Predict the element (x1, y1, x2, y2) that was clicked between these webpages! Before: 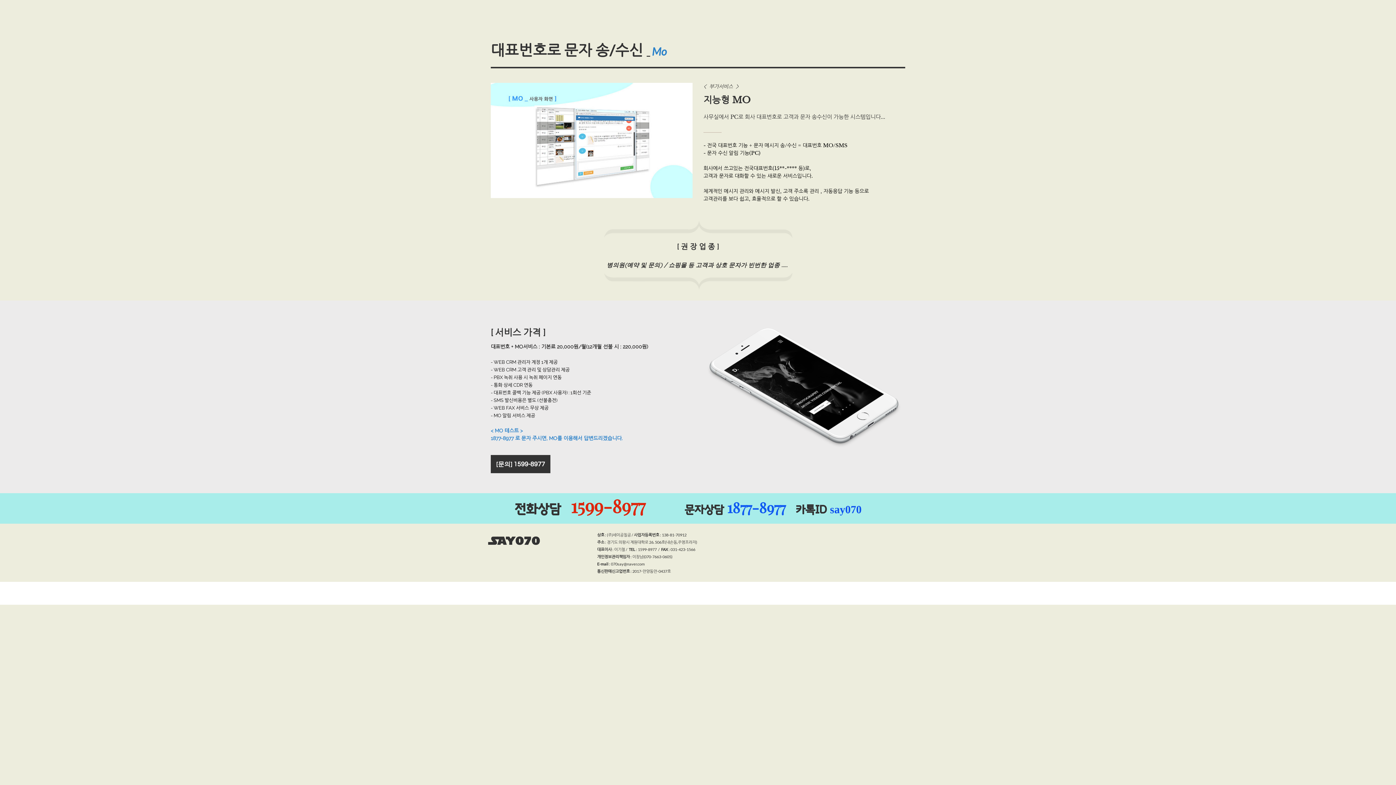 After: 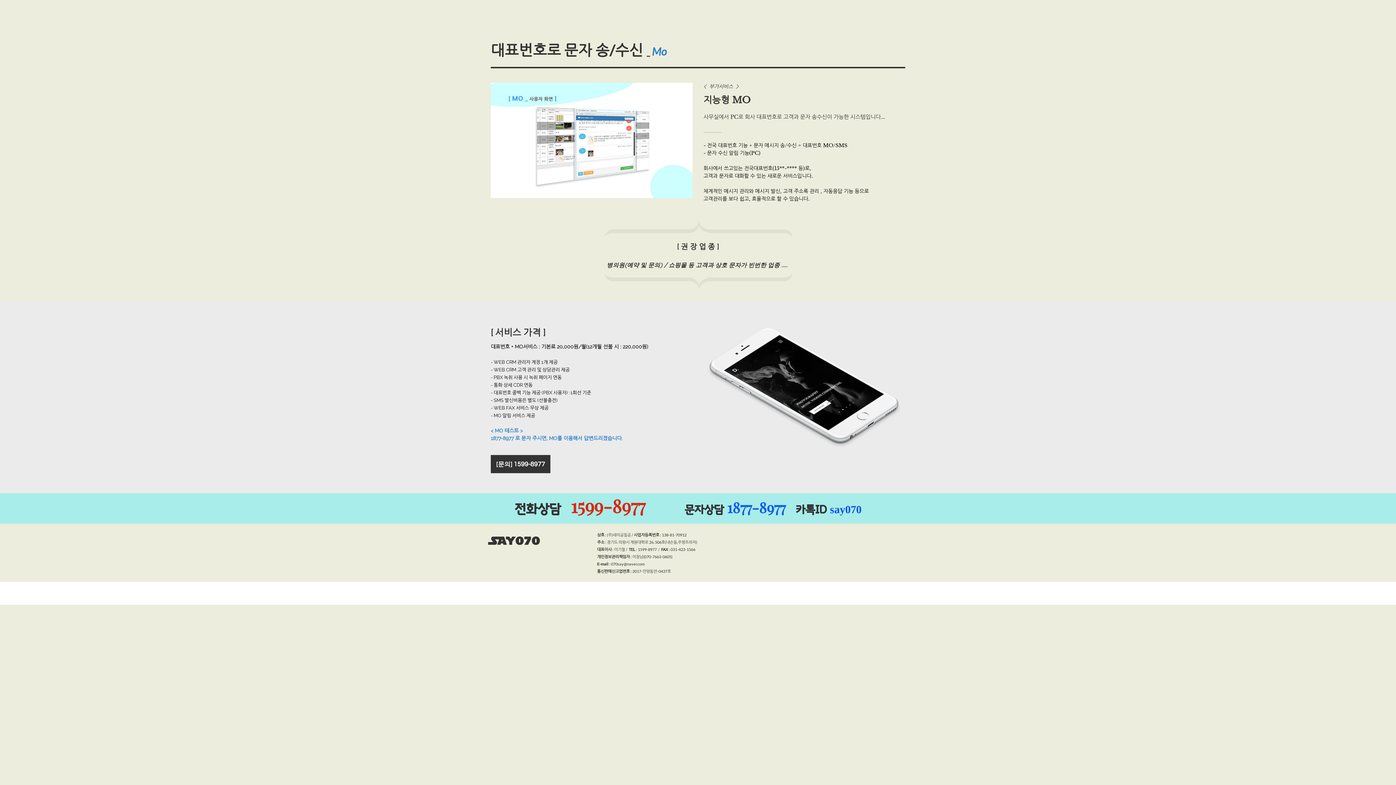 Action: bbox: (780, 0, 814, 24) label: 전화녹취